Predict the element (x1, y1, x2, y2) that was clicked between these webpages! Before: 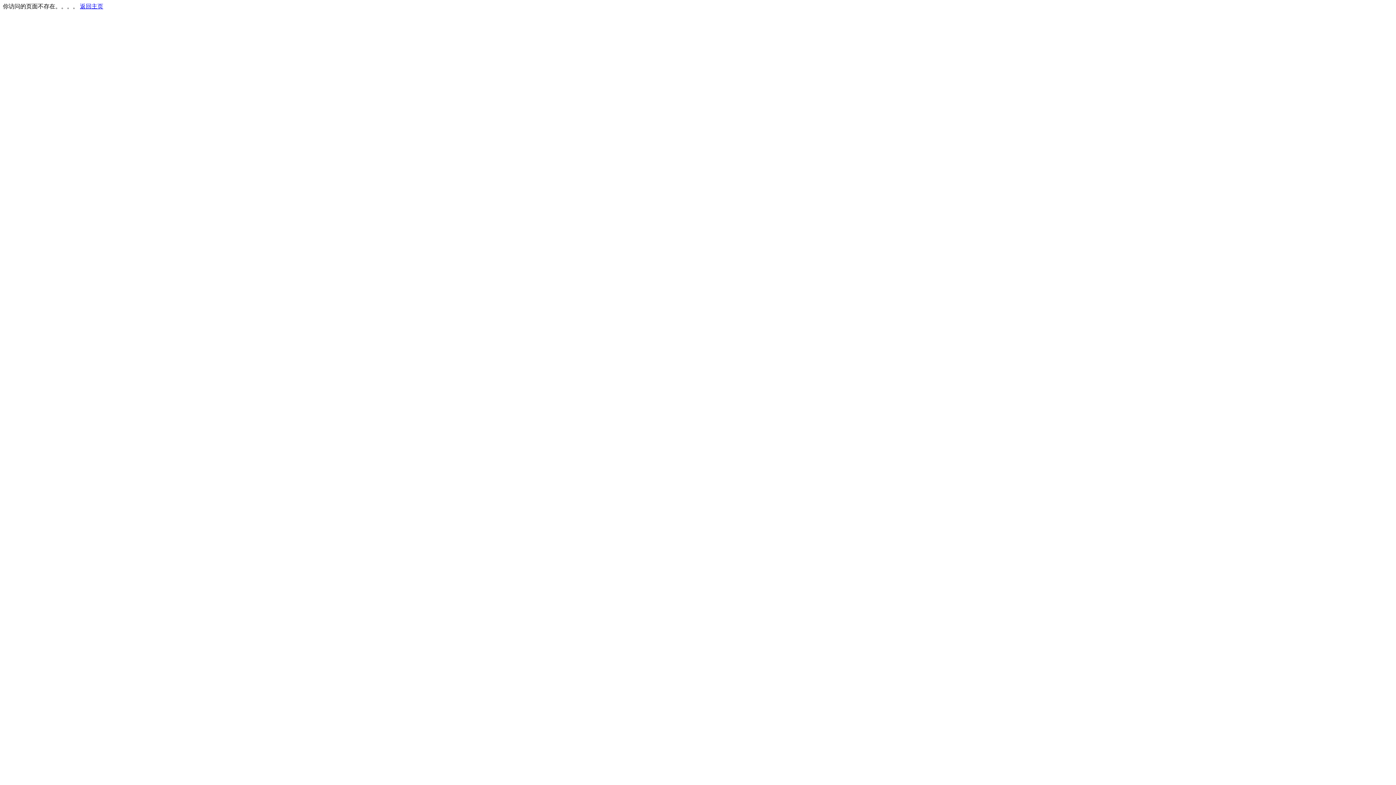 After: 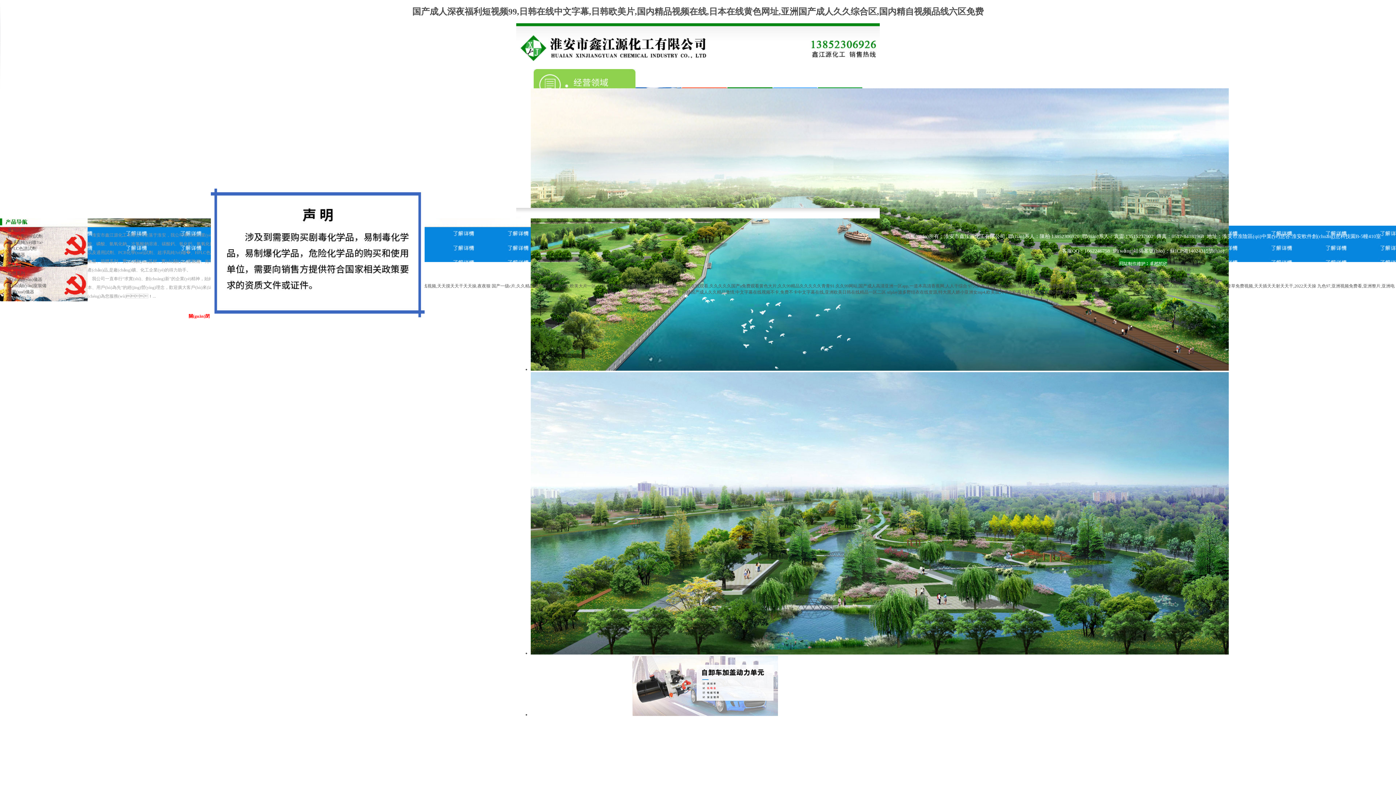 Action: label: 返回主页 bbox: (80, 3, 103, 9)